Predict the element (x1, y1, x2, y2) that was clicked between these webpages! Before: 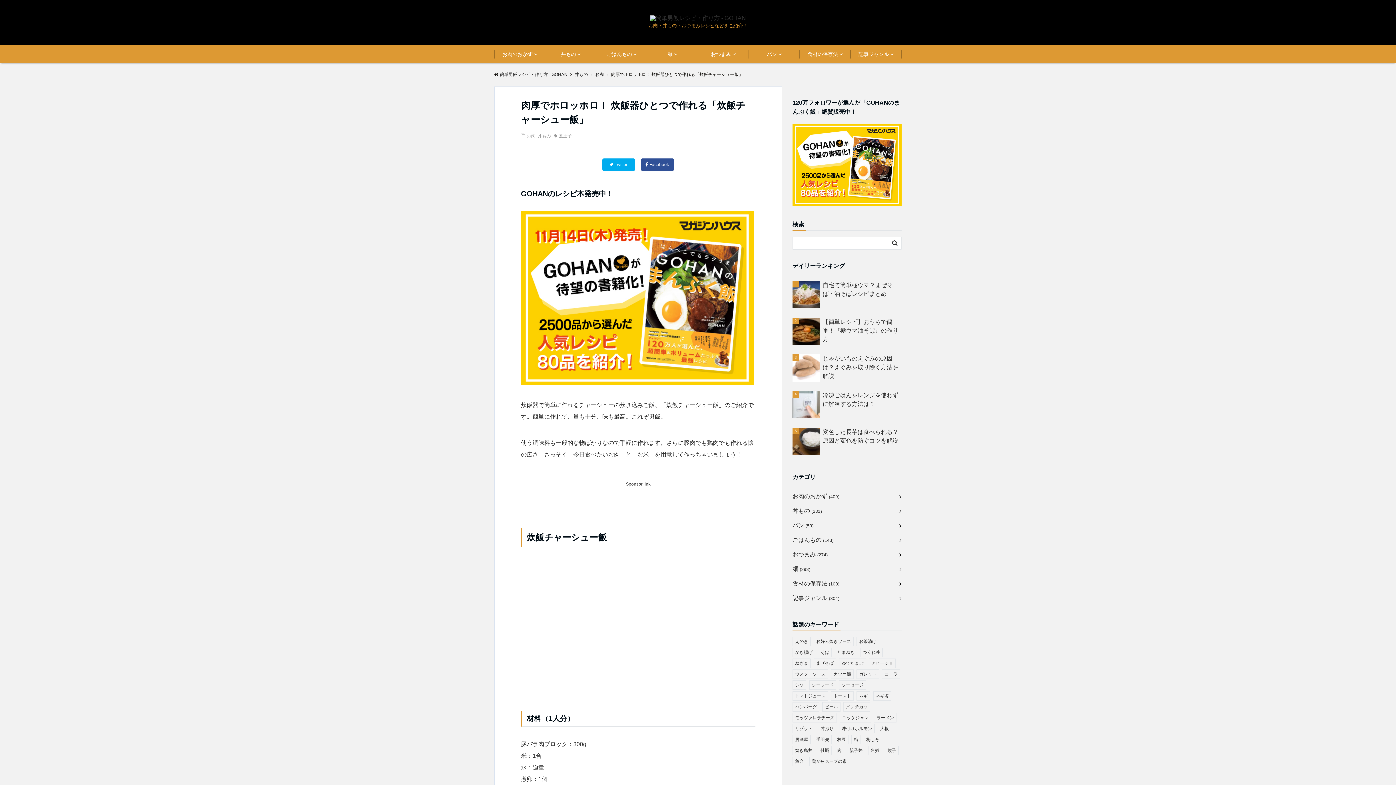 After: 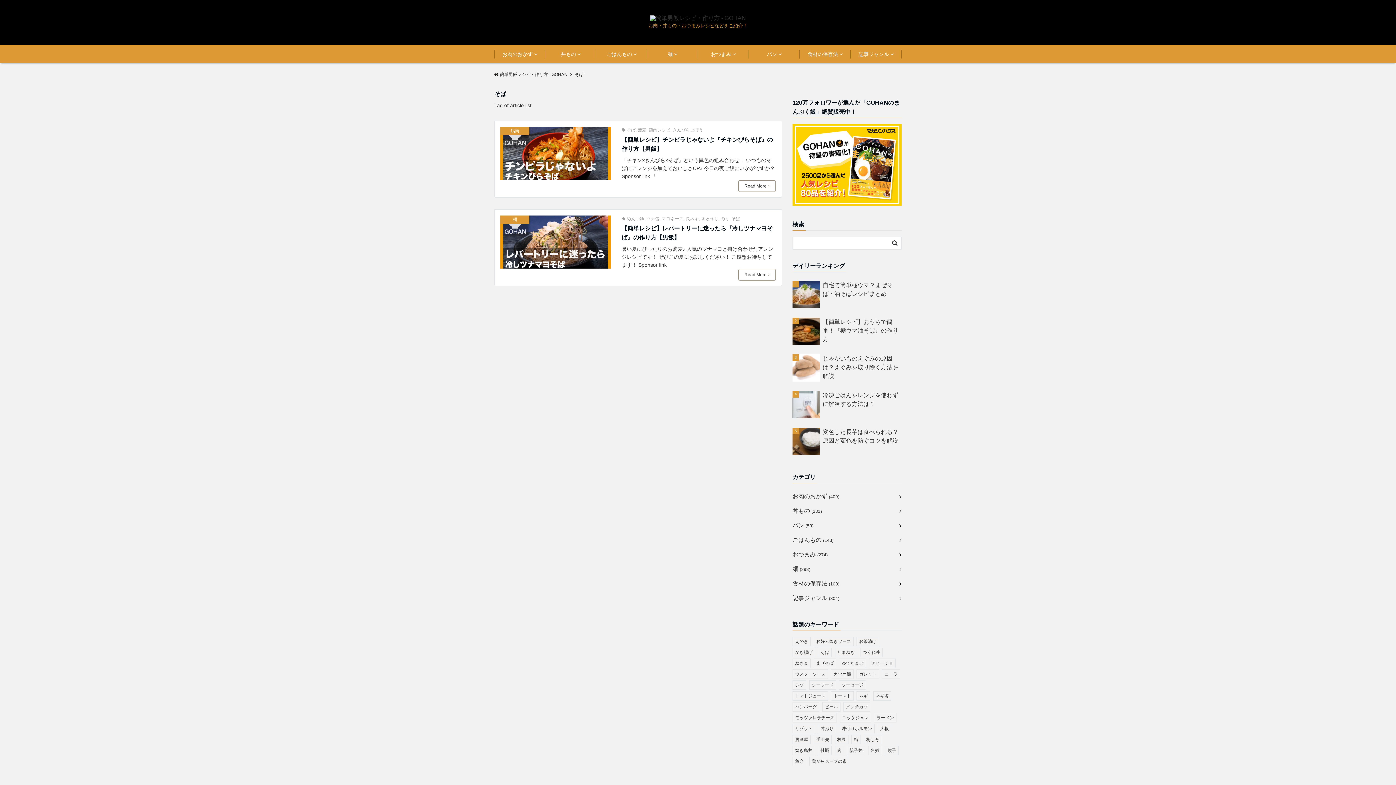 Action: label: そば (2 items) bbox: (818, 647, 832, 657)